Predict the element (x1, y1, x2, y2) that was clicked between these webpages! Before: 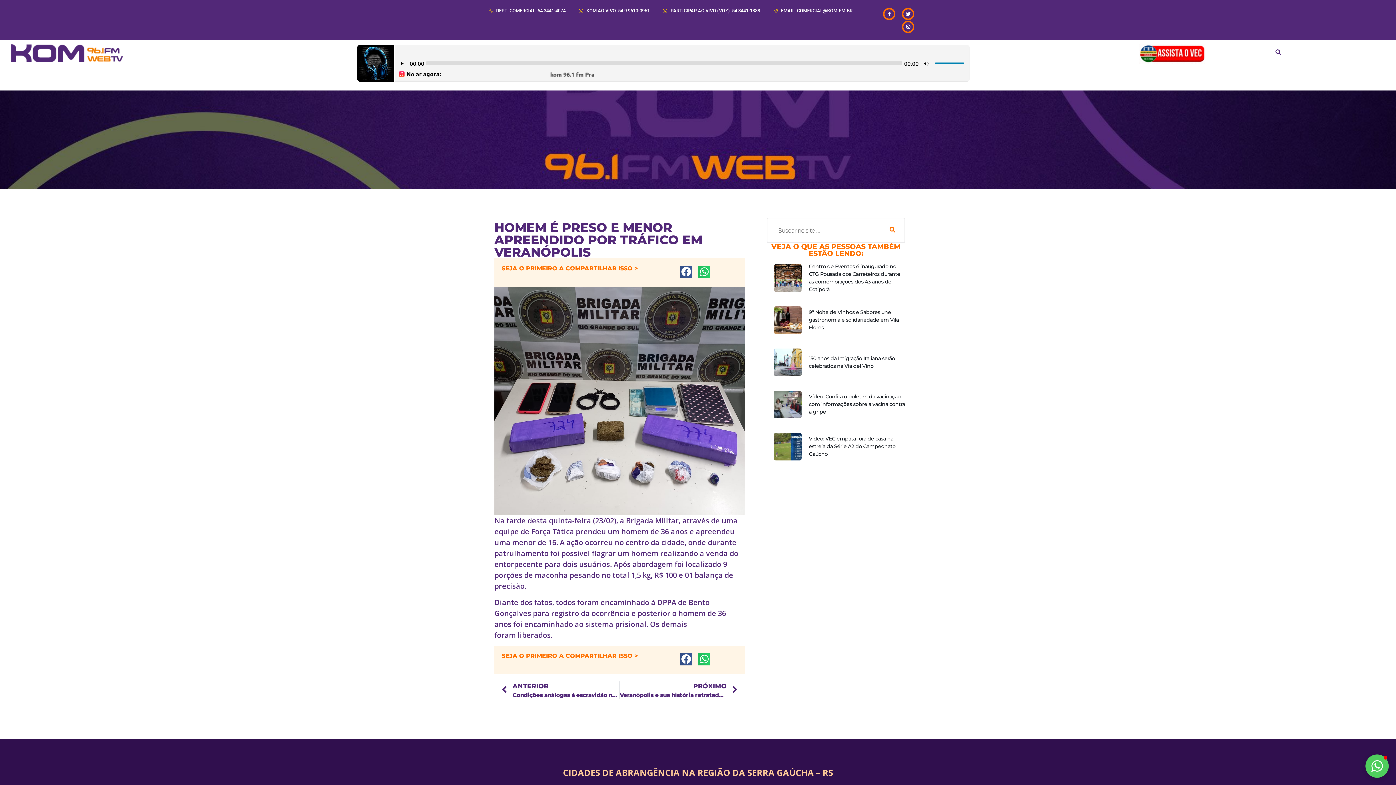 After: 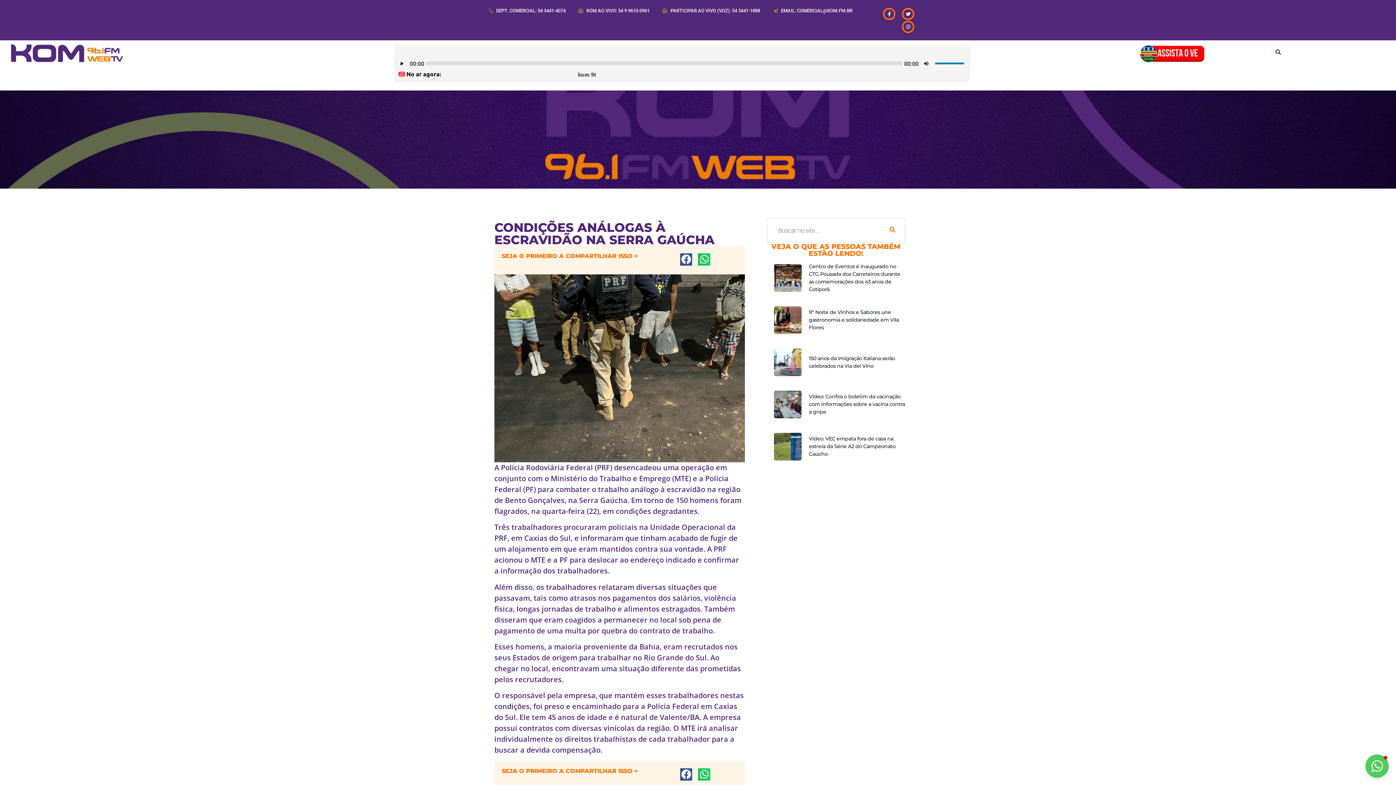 Action: label: Anterior
ANTERIOR
Condições análogas à escravidão na Serra Gaúcha bbox: (501, 681, 619, 699)